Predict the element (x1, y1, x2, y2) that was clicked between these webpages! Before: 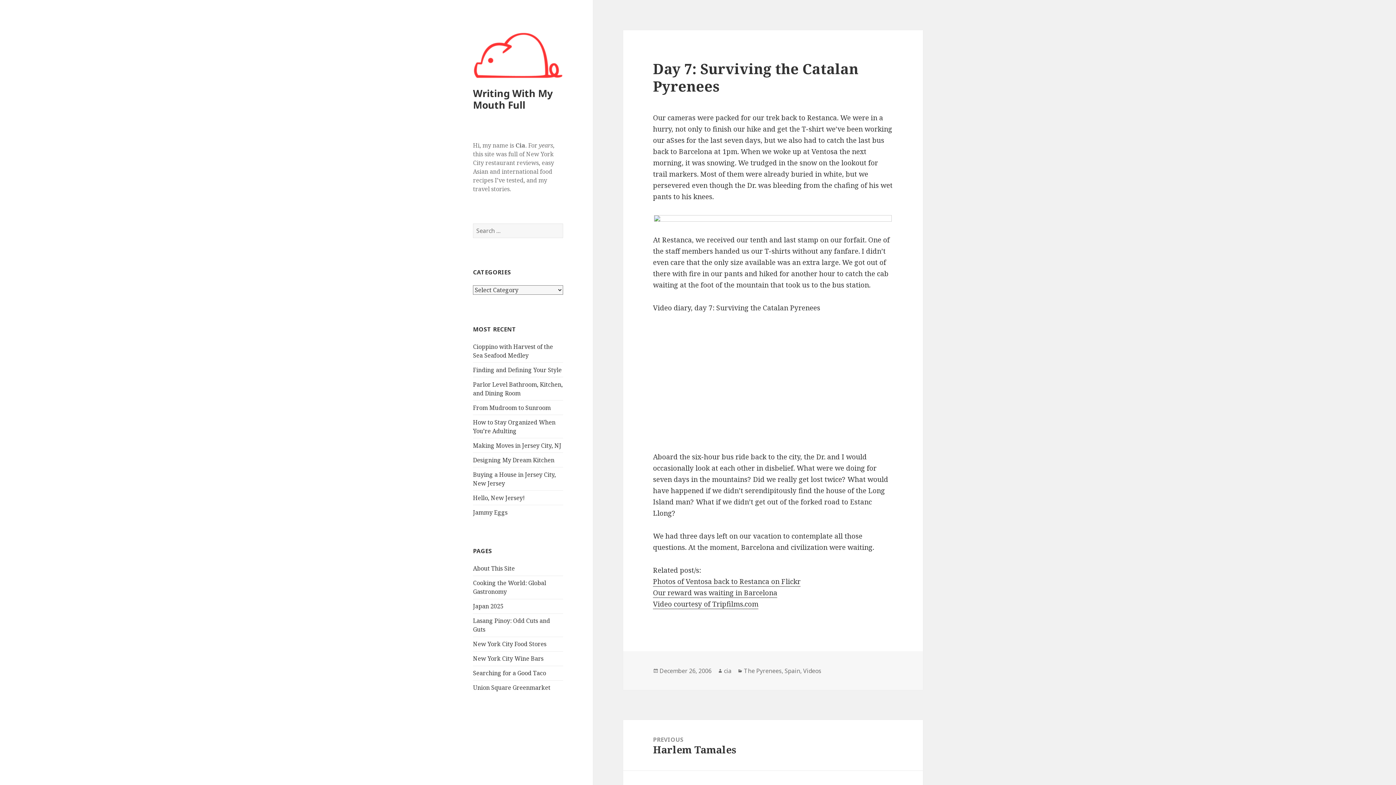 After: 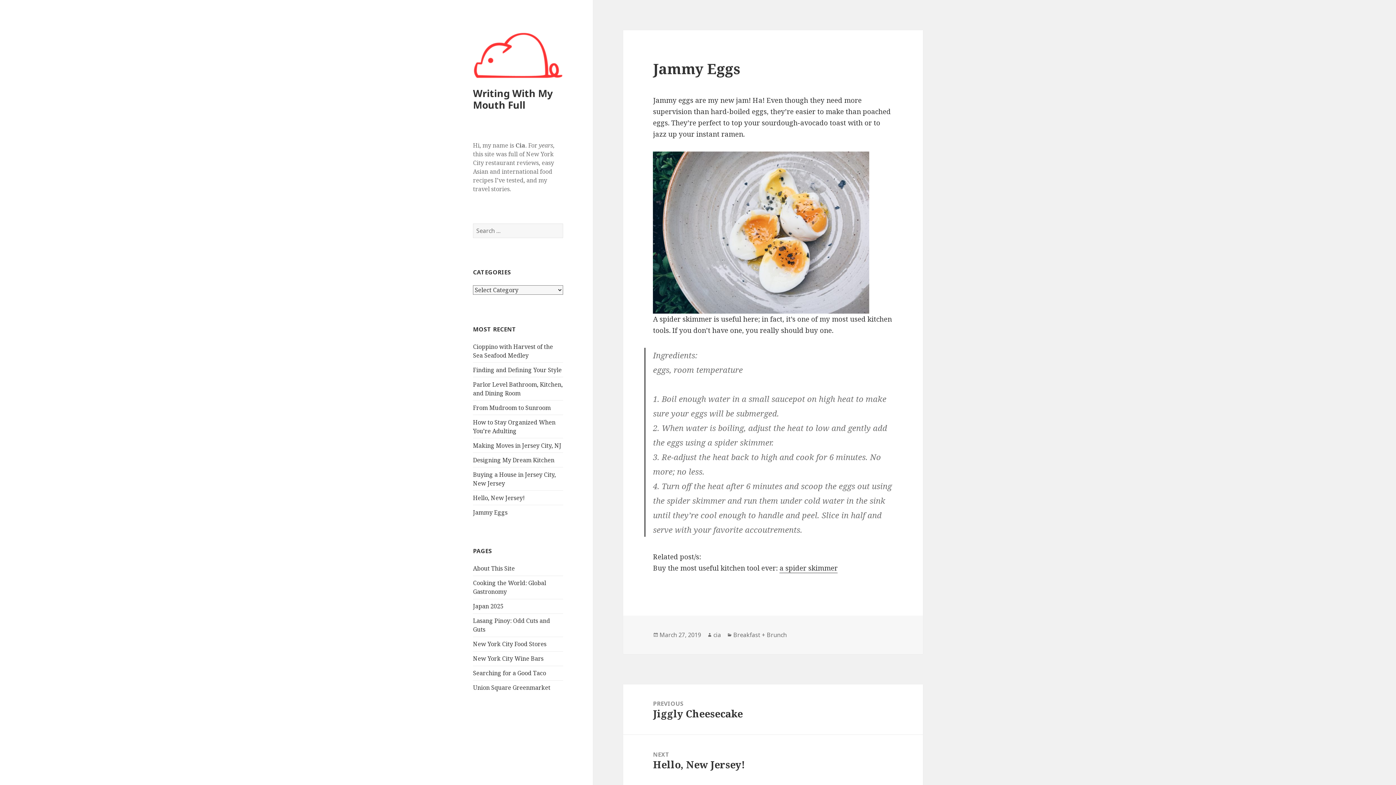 Action: label: Jammy Eggs bbox: (473, 508, 507, 516)